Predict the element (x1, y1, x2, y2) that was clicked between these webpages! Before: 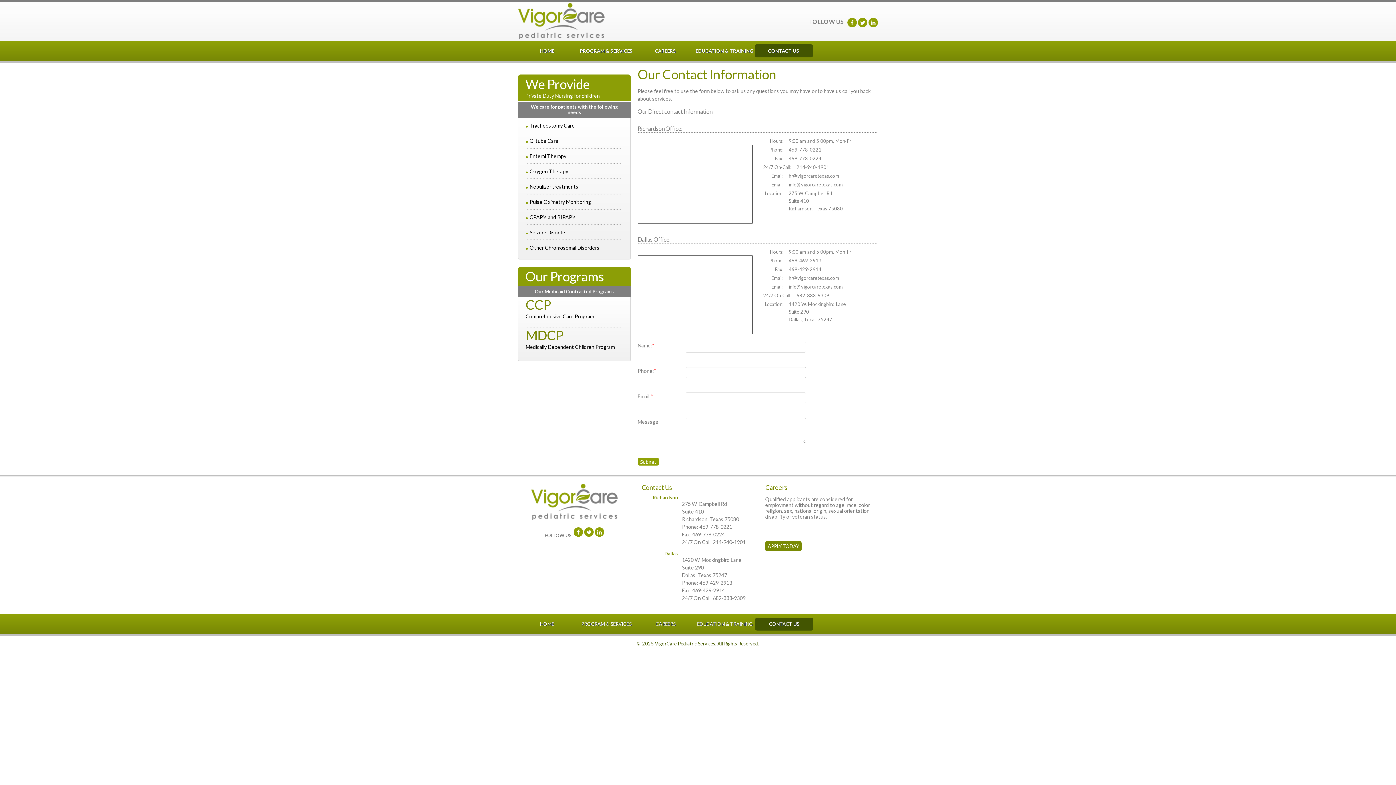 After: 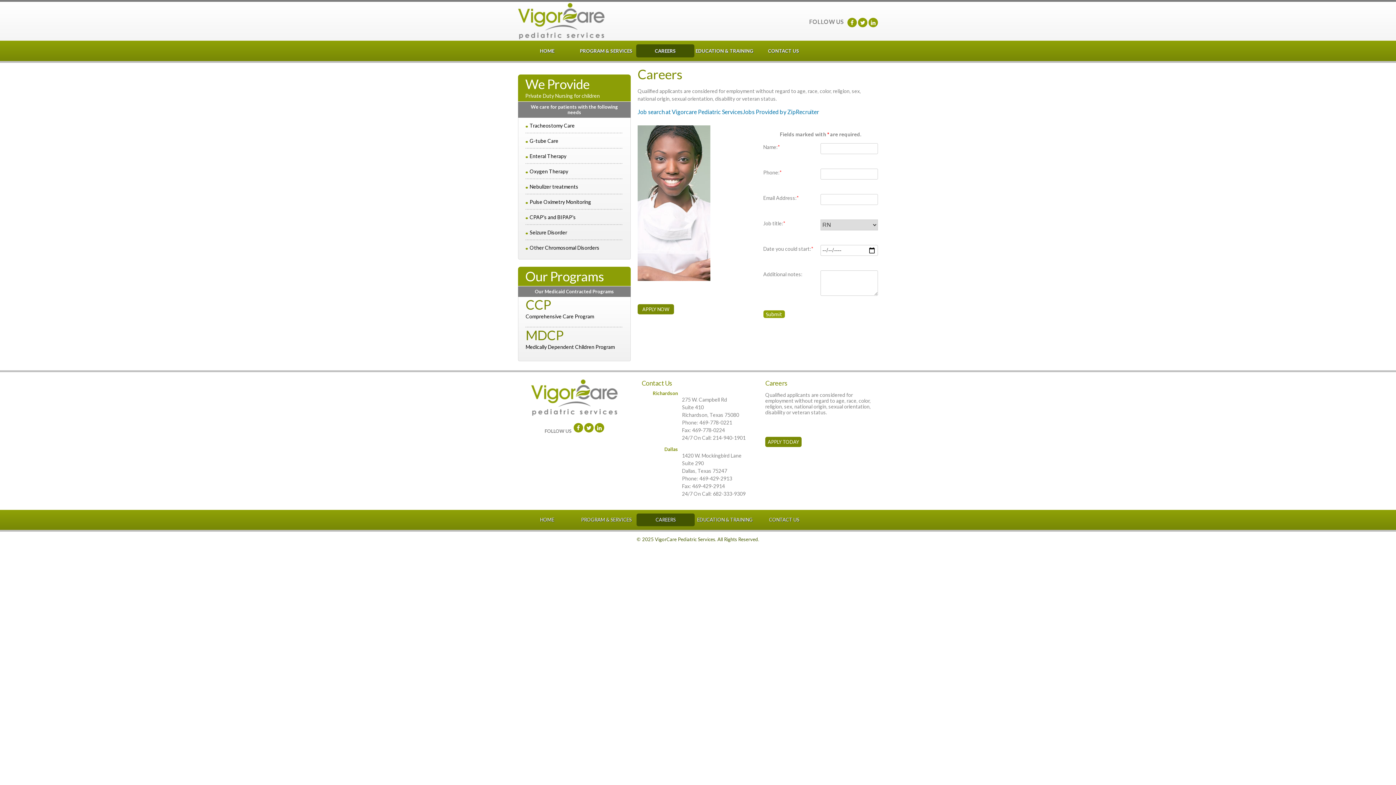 Action: bbox: (636, 44, 694, 57) label: CAREERS